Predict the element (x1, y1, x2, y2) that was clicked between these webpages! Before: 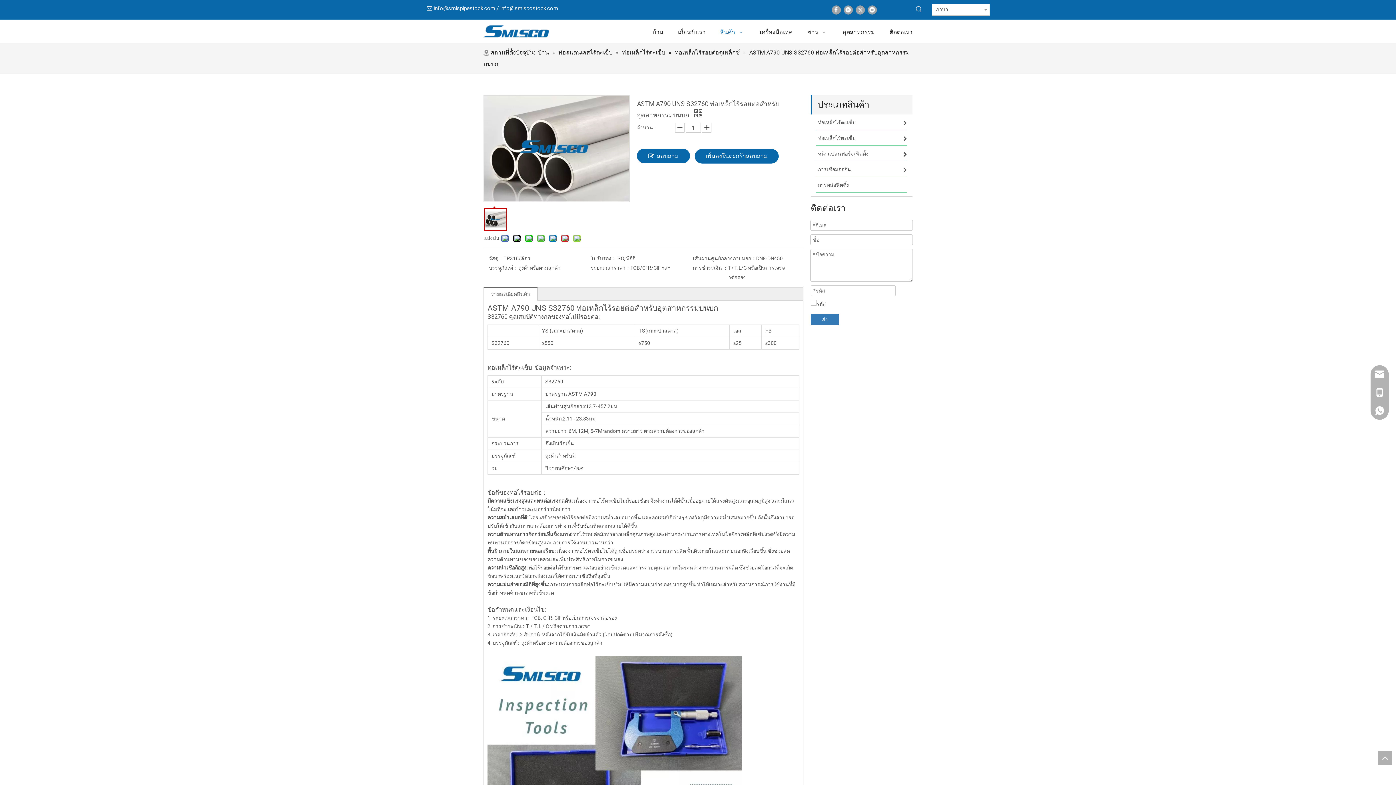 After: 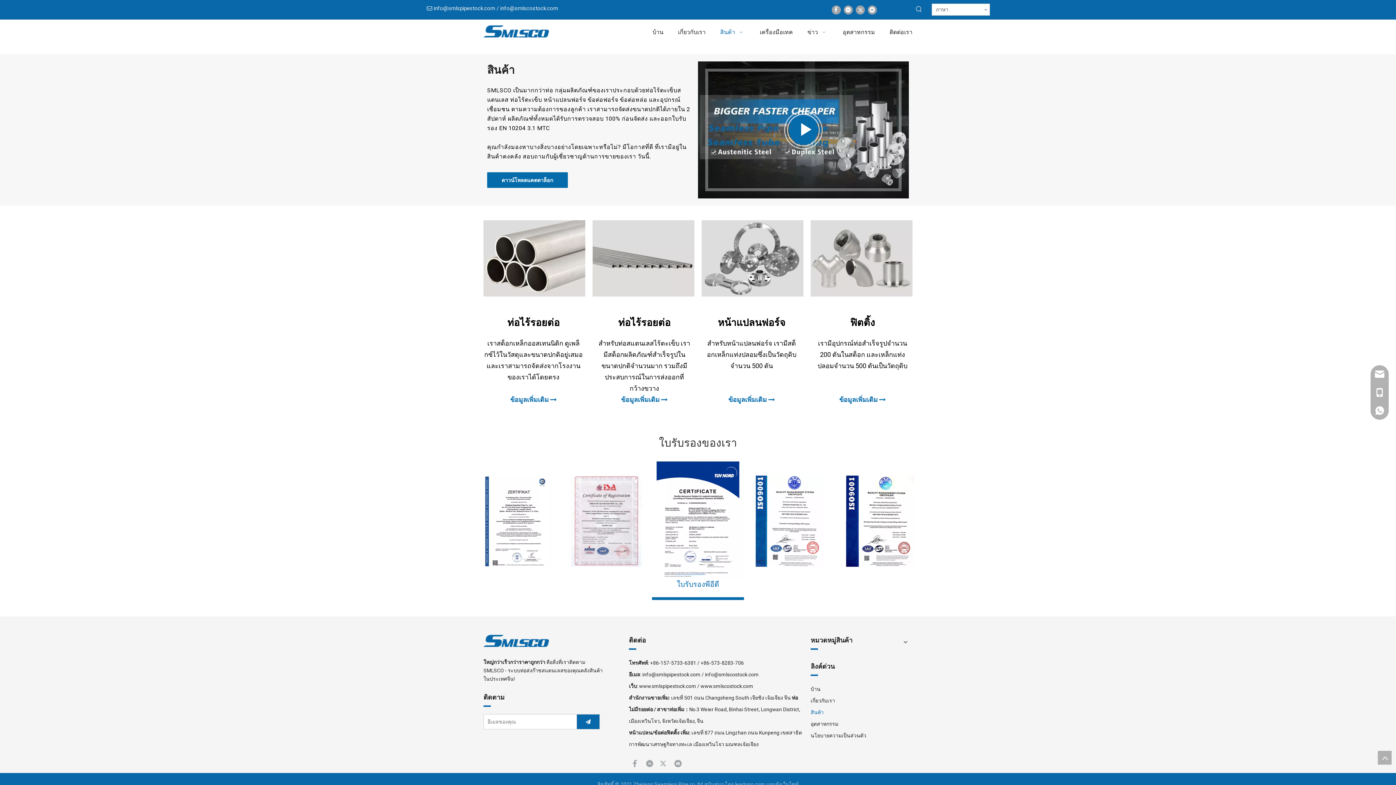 Action: bbox: (558, 49, 614, 56) label: ท่อสแตนเลสไร้ตะเข็บ 